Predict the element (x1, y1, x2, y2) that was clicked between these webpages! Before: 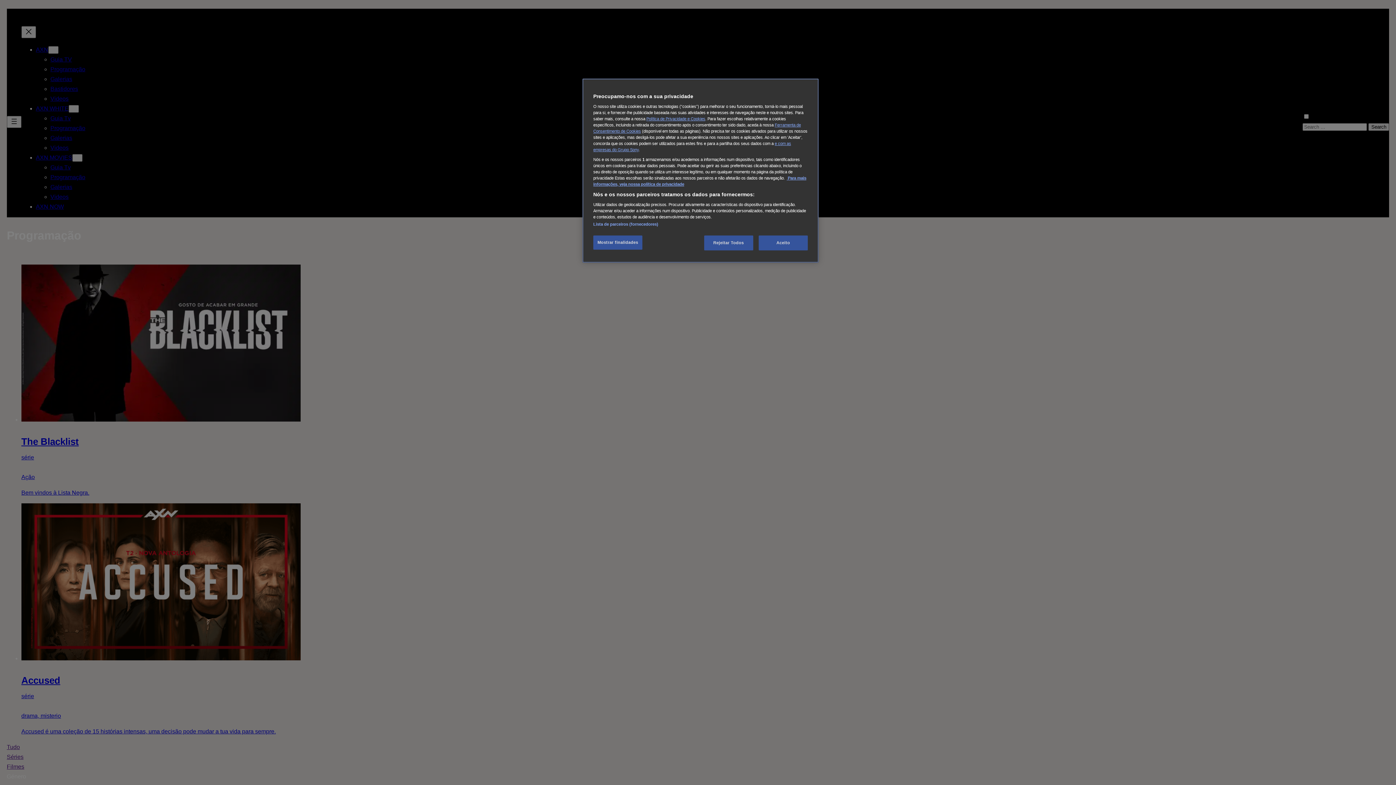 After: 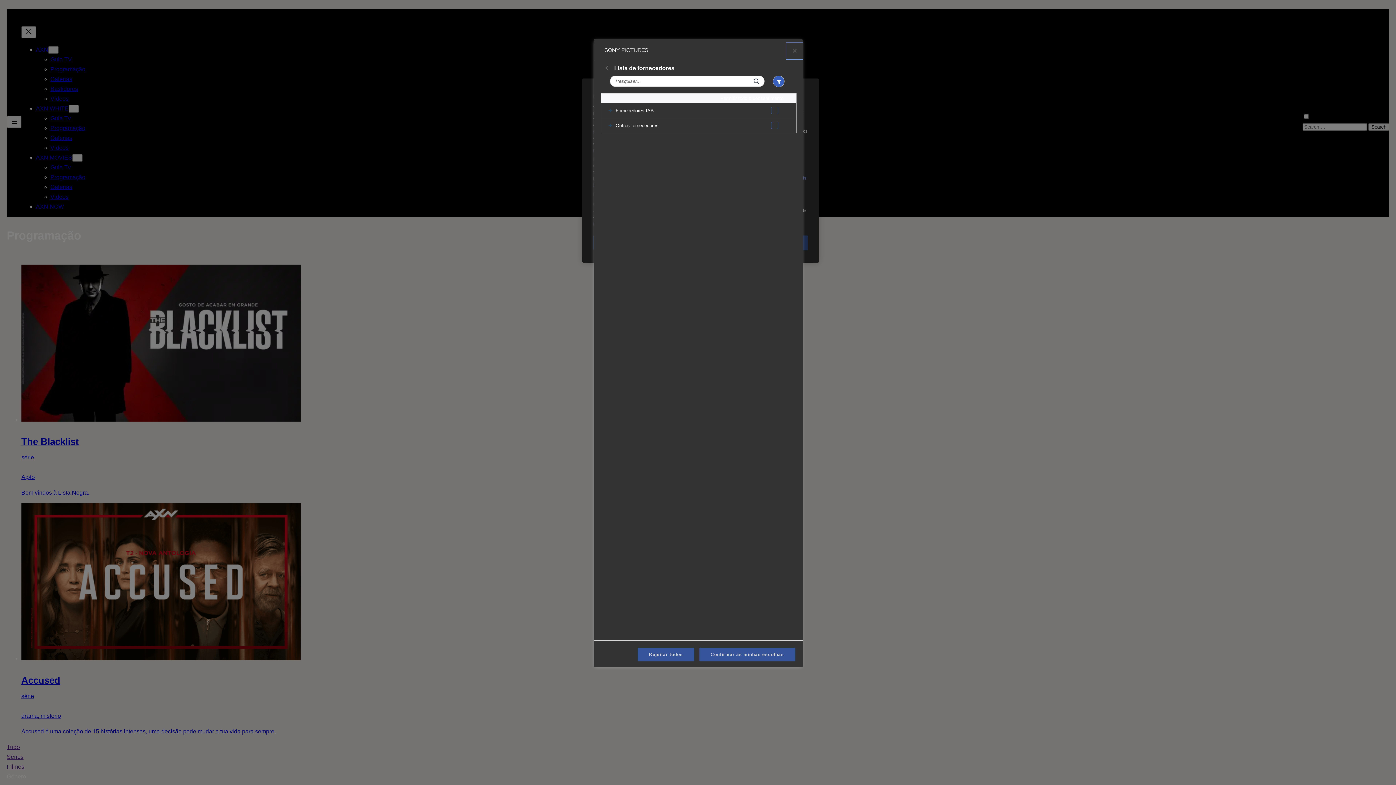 Action: label: Lista de parceiros (fornecedores) bbox: (593, 222, 658, 226)